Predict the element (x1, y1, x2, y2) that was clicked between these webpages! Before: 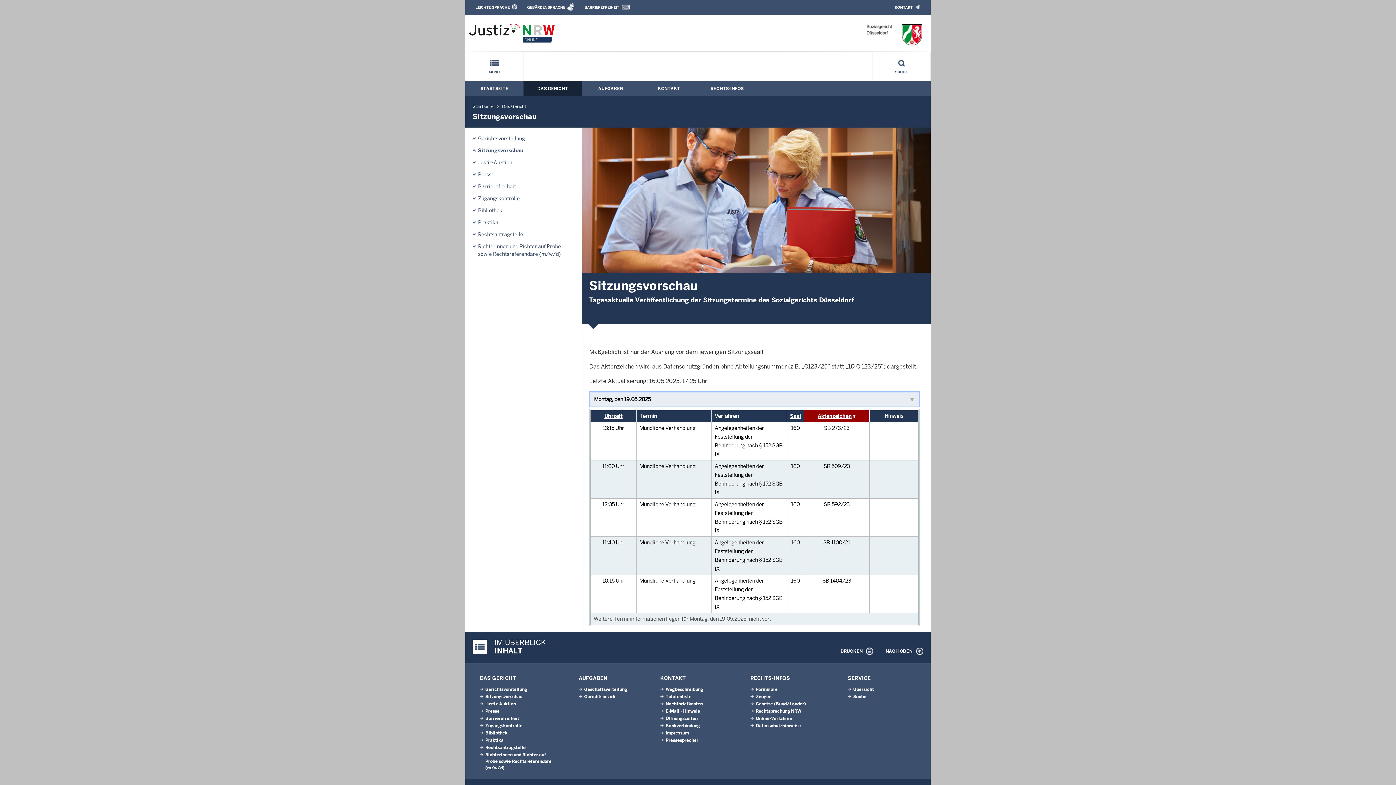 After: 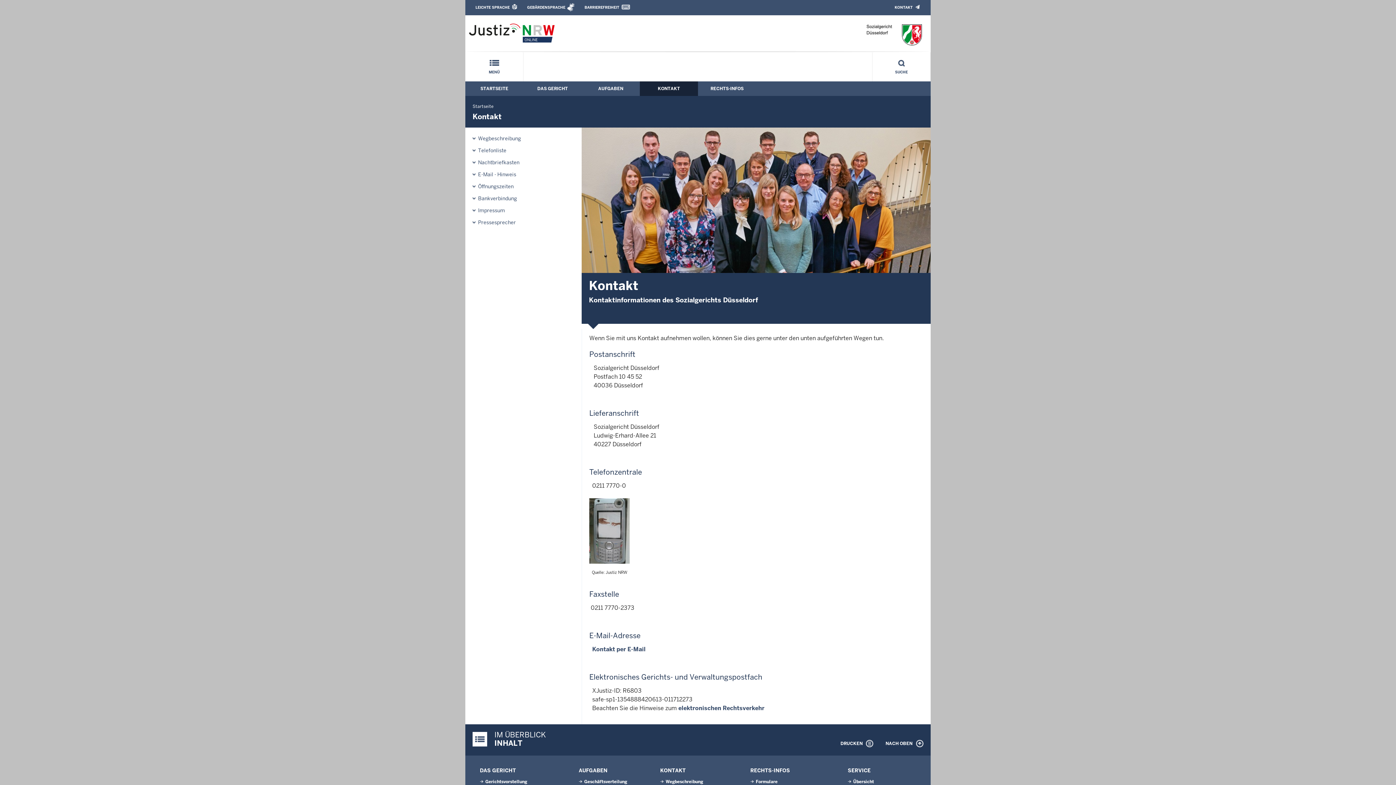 Action: bbox: (894, 3, 920, 11) label: KONTAKT